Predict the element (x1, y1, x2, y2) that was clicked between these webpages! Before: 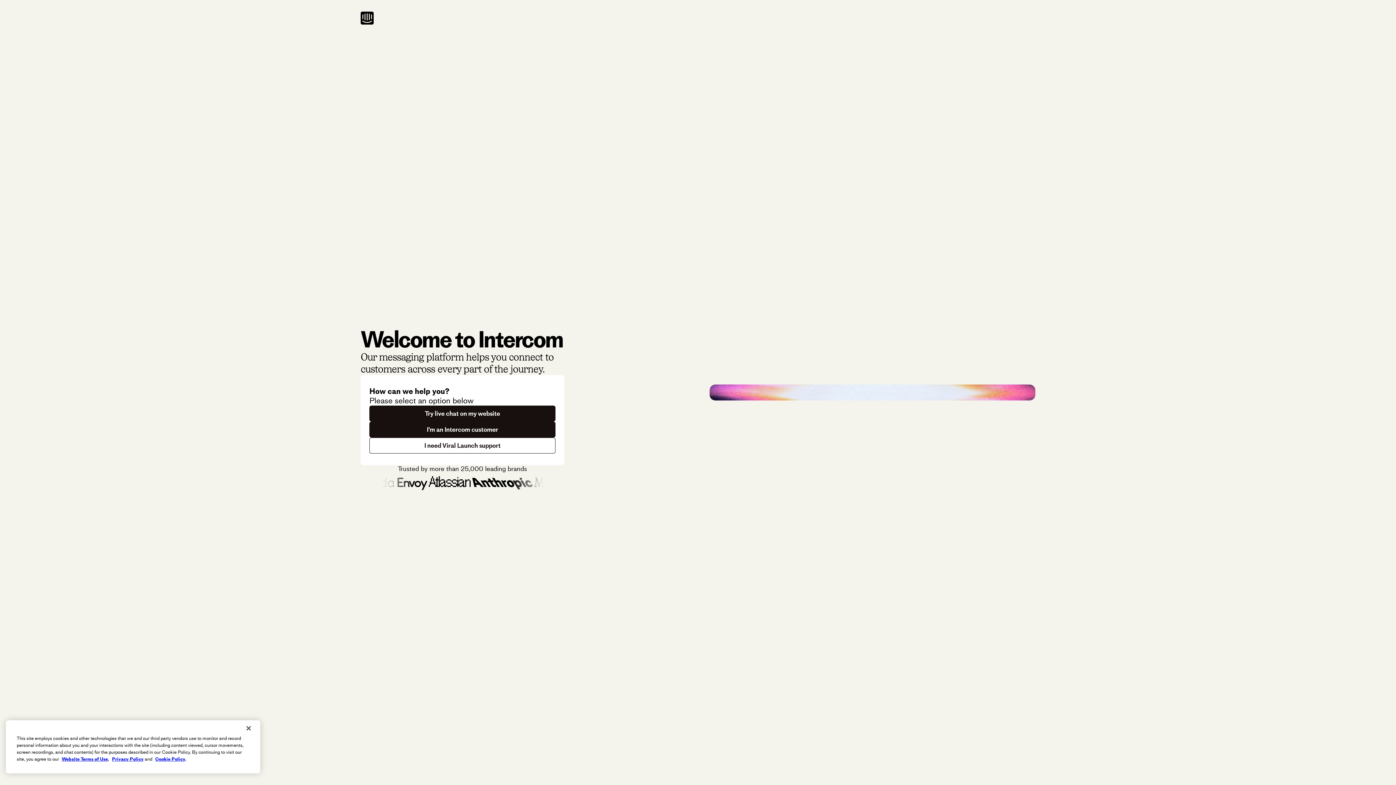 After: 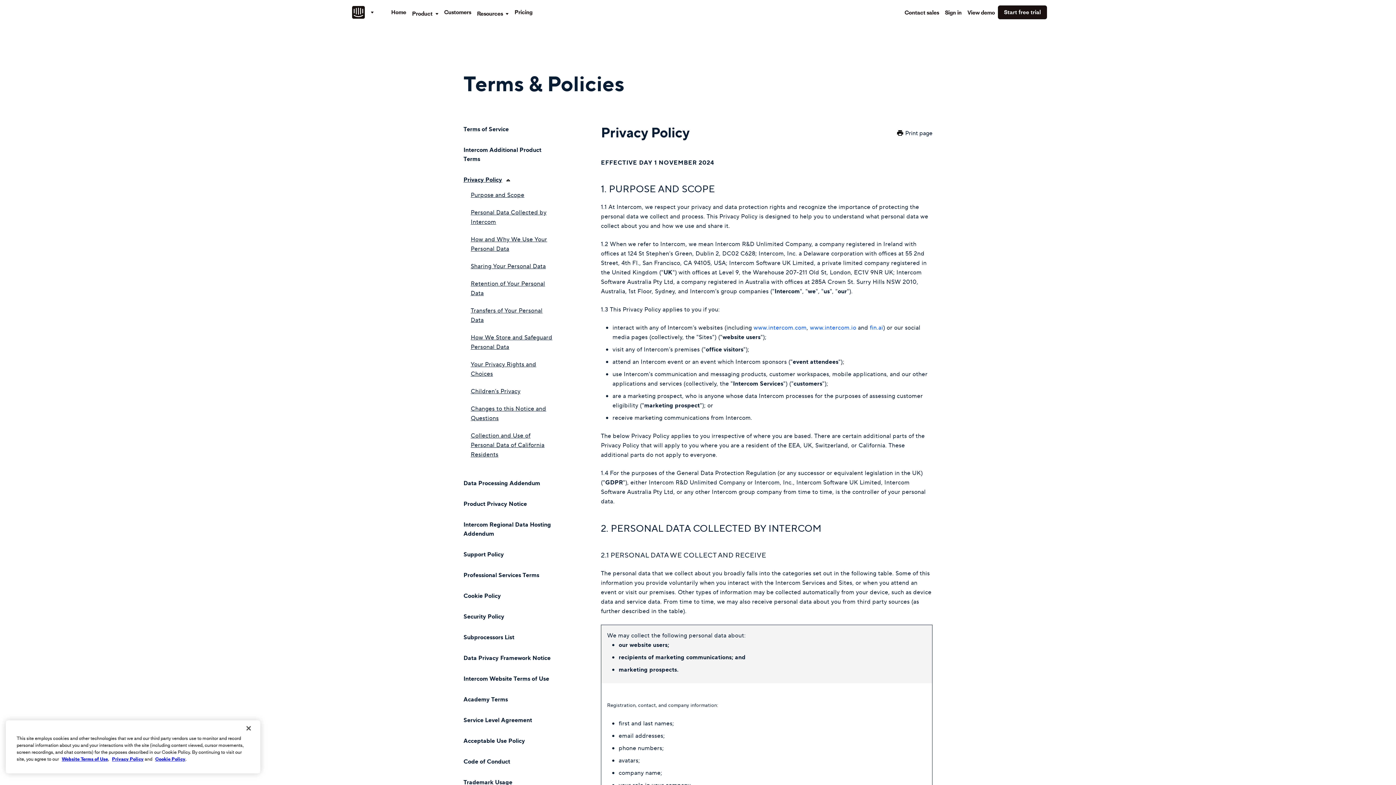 Action: bbox: (112, 756, 143, 762) label: Privacy Policy